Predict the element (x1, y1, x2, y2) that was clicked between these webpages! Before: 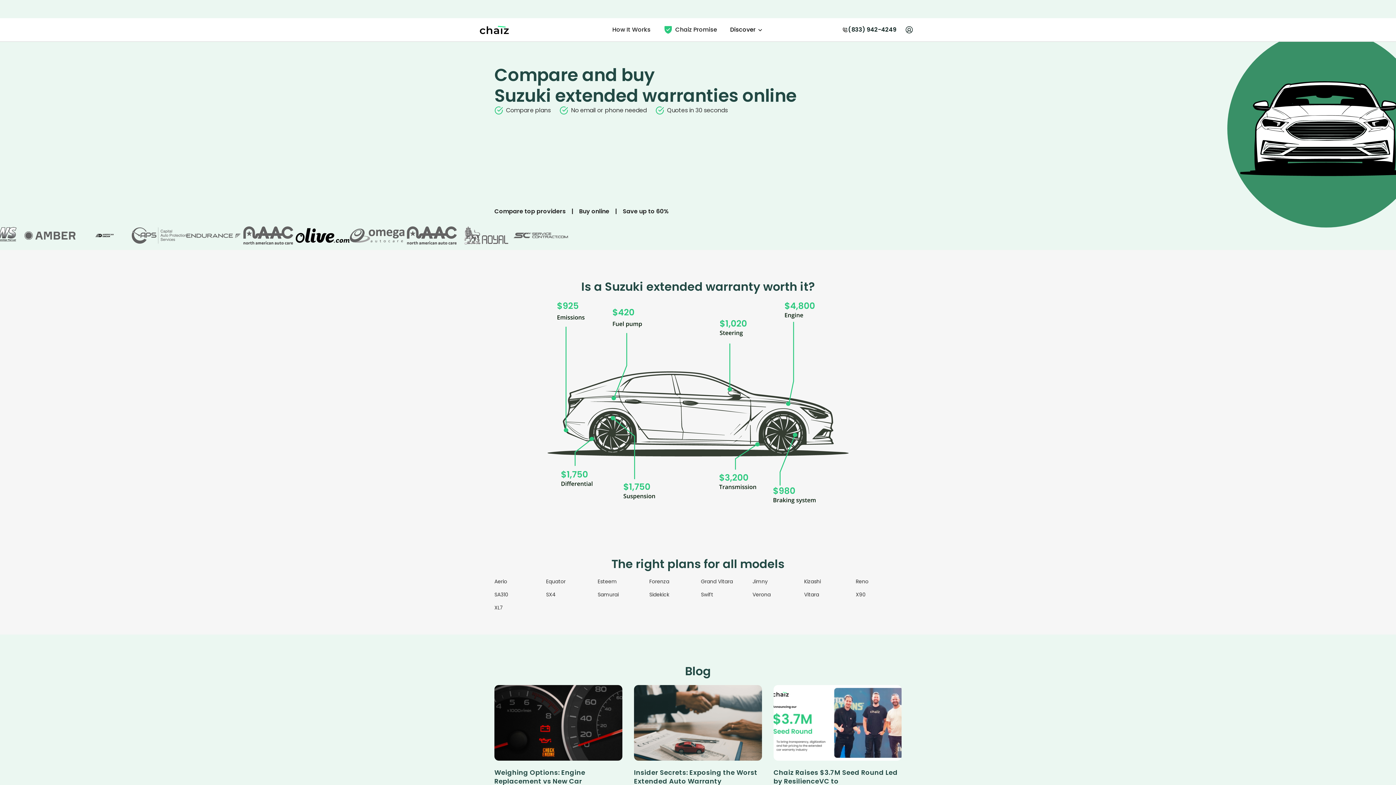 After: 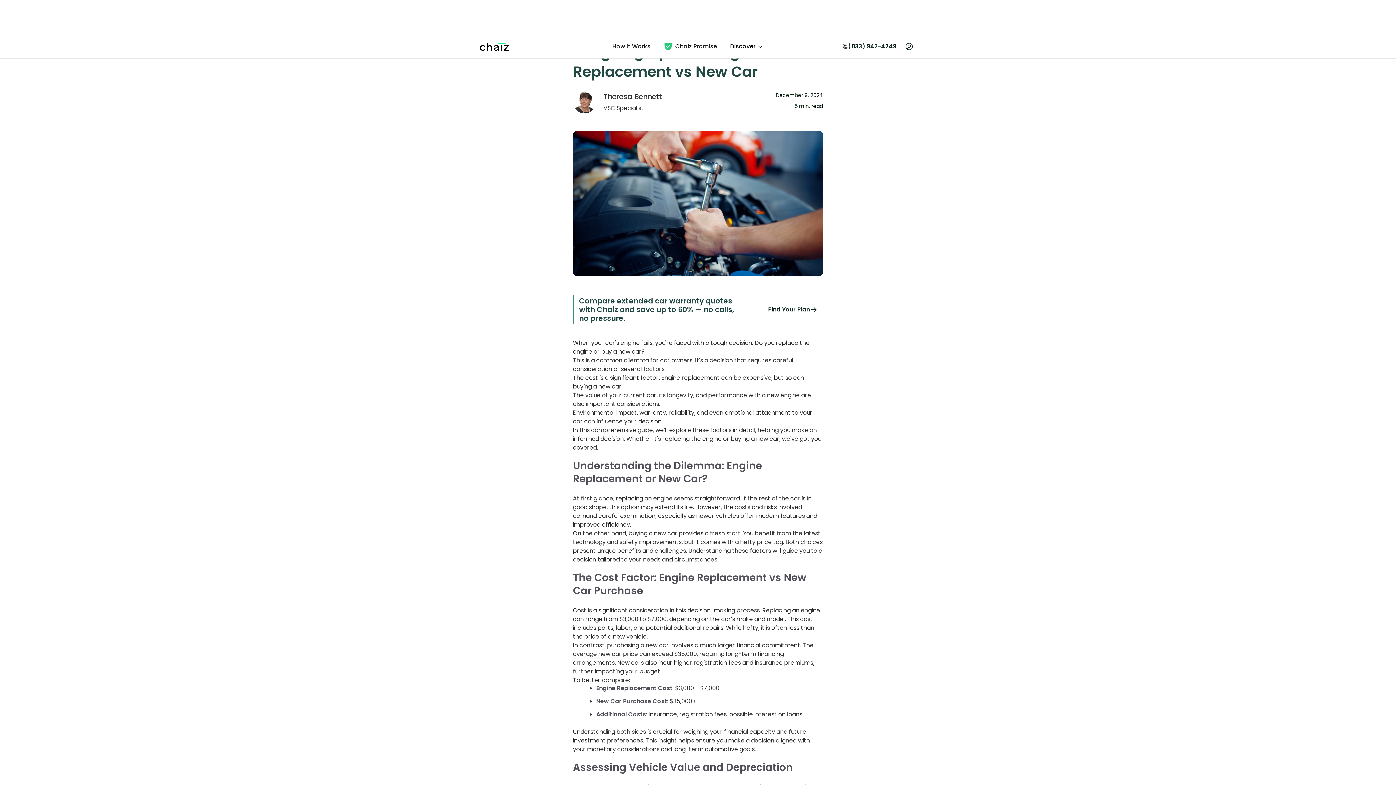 Action: bbox: (494, 685, 622, 761)